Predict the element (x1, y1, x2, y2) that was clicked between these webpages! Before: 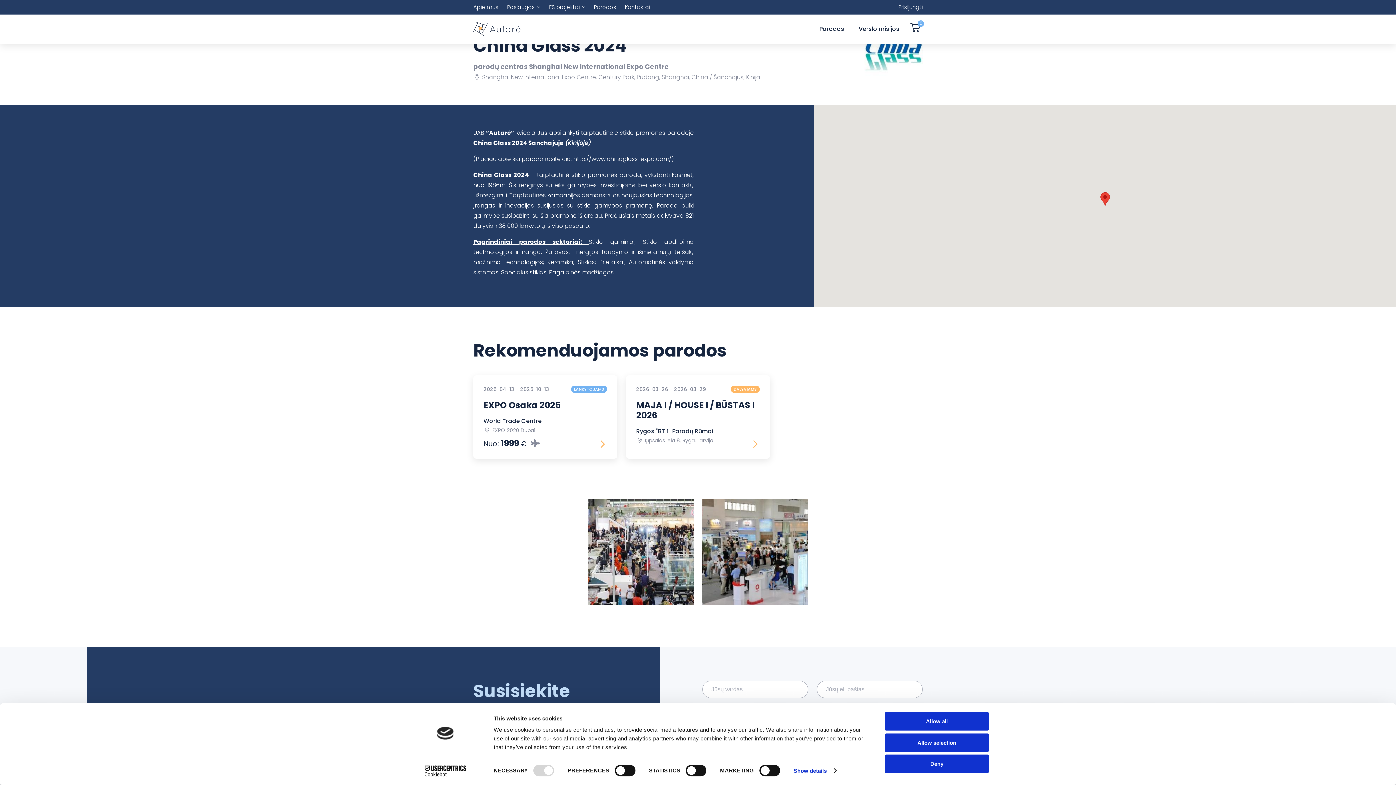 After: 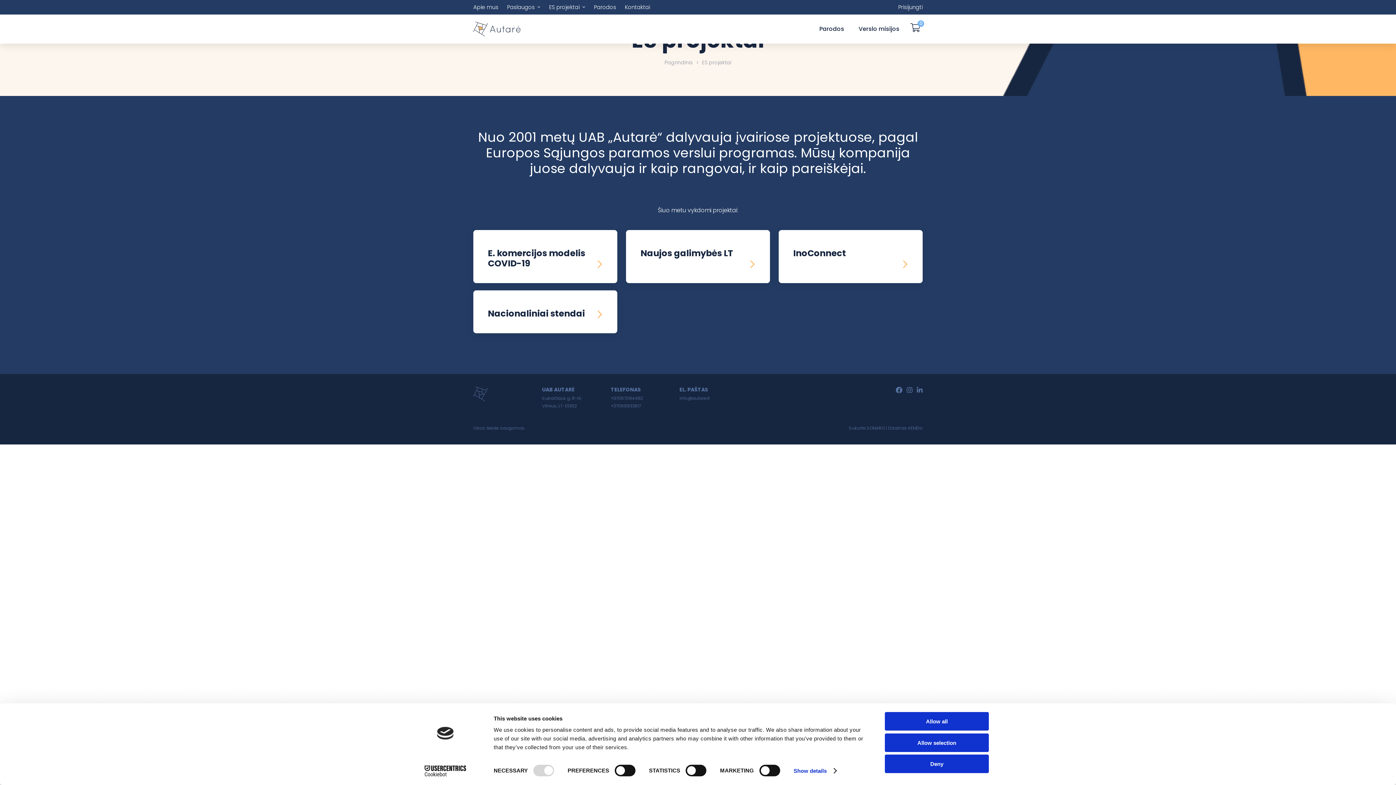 Action: bbox: (549, 3, 585, 10) label: ES projektai